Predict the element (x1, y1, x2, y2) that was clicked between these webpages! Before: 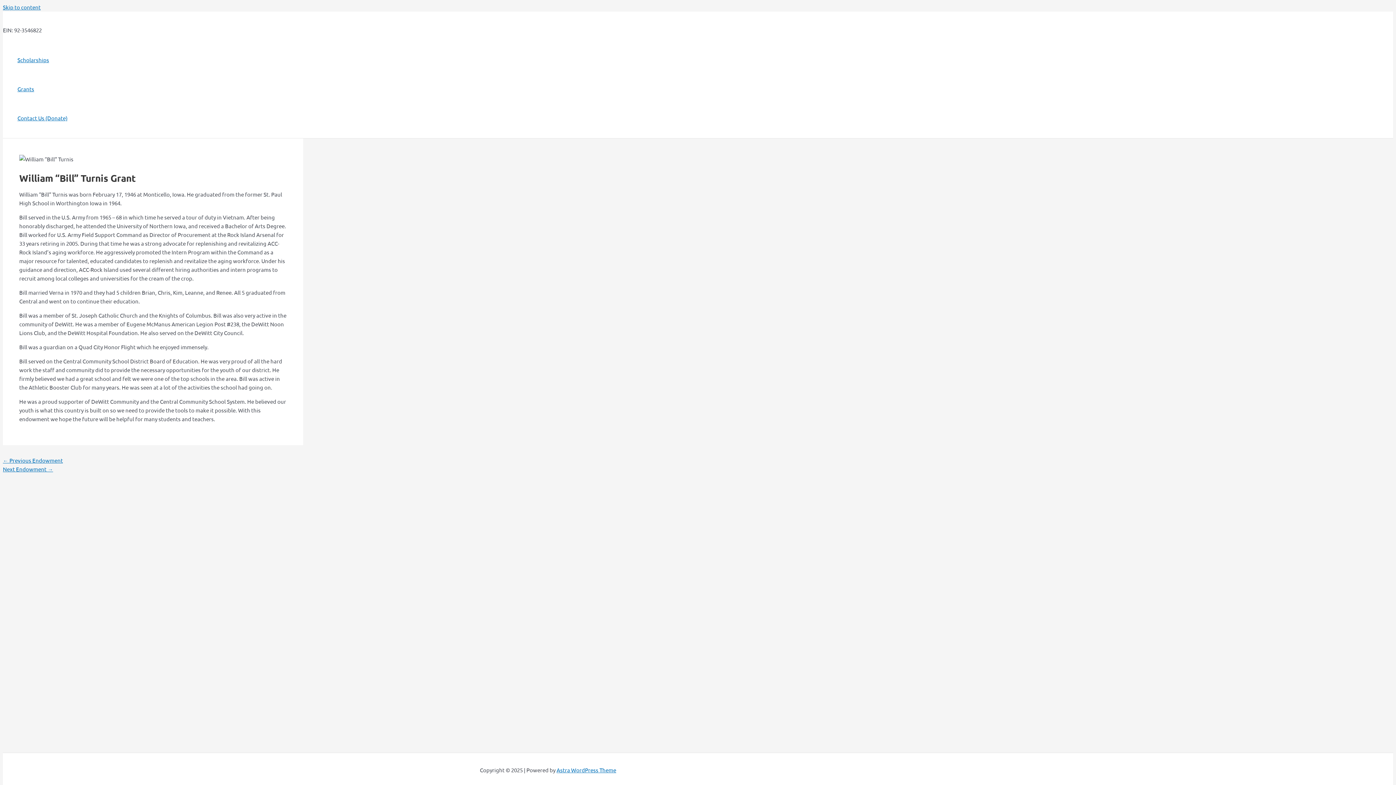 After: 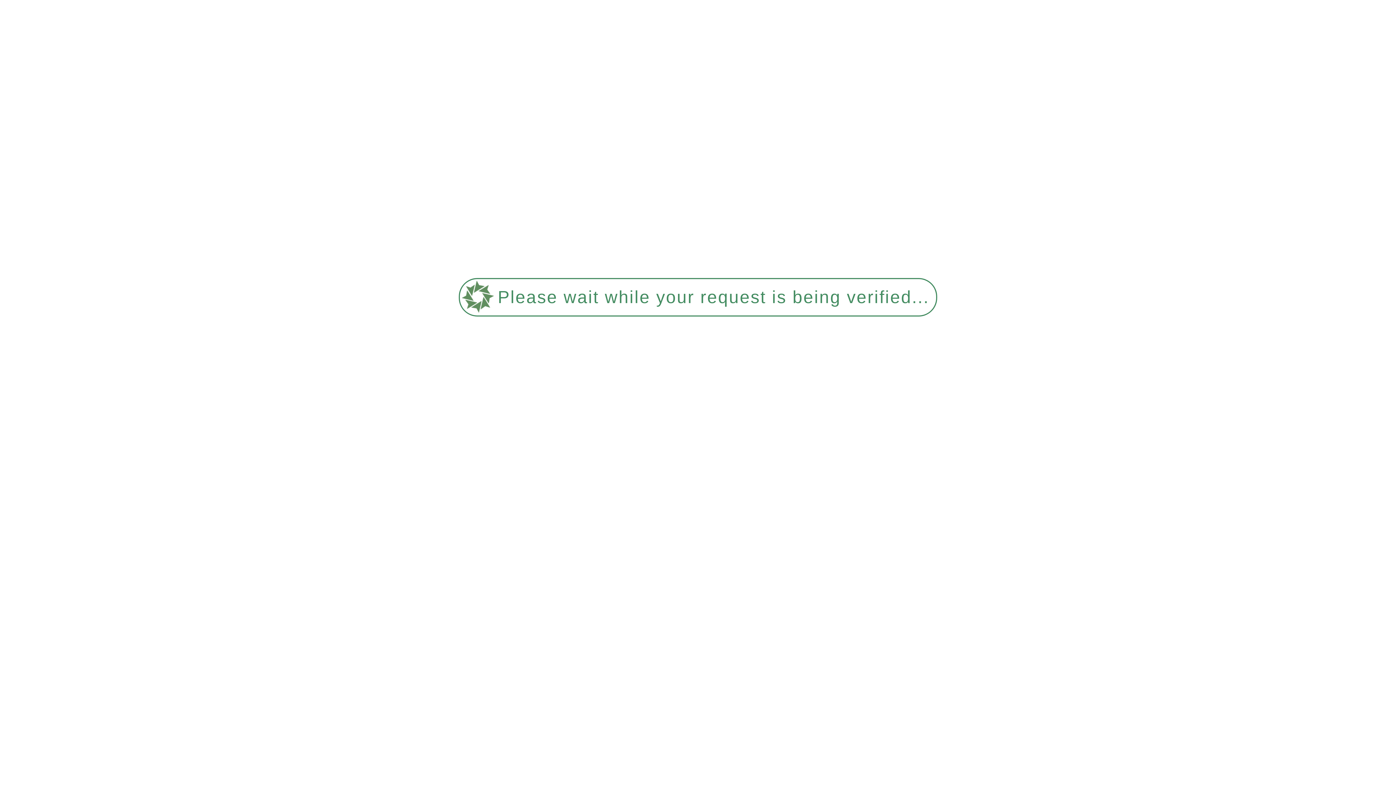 Action: label: Grants bbox: (17, 74, 67, 103)